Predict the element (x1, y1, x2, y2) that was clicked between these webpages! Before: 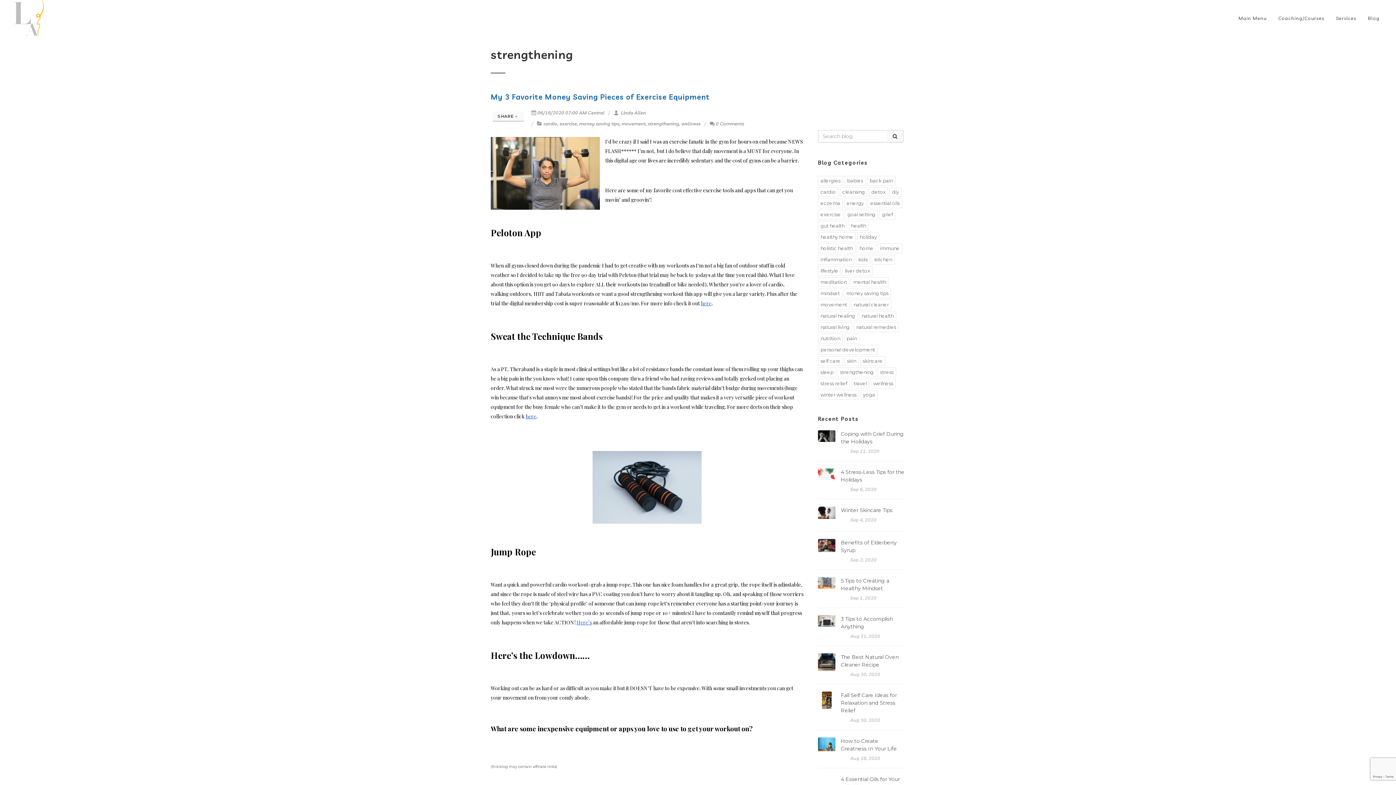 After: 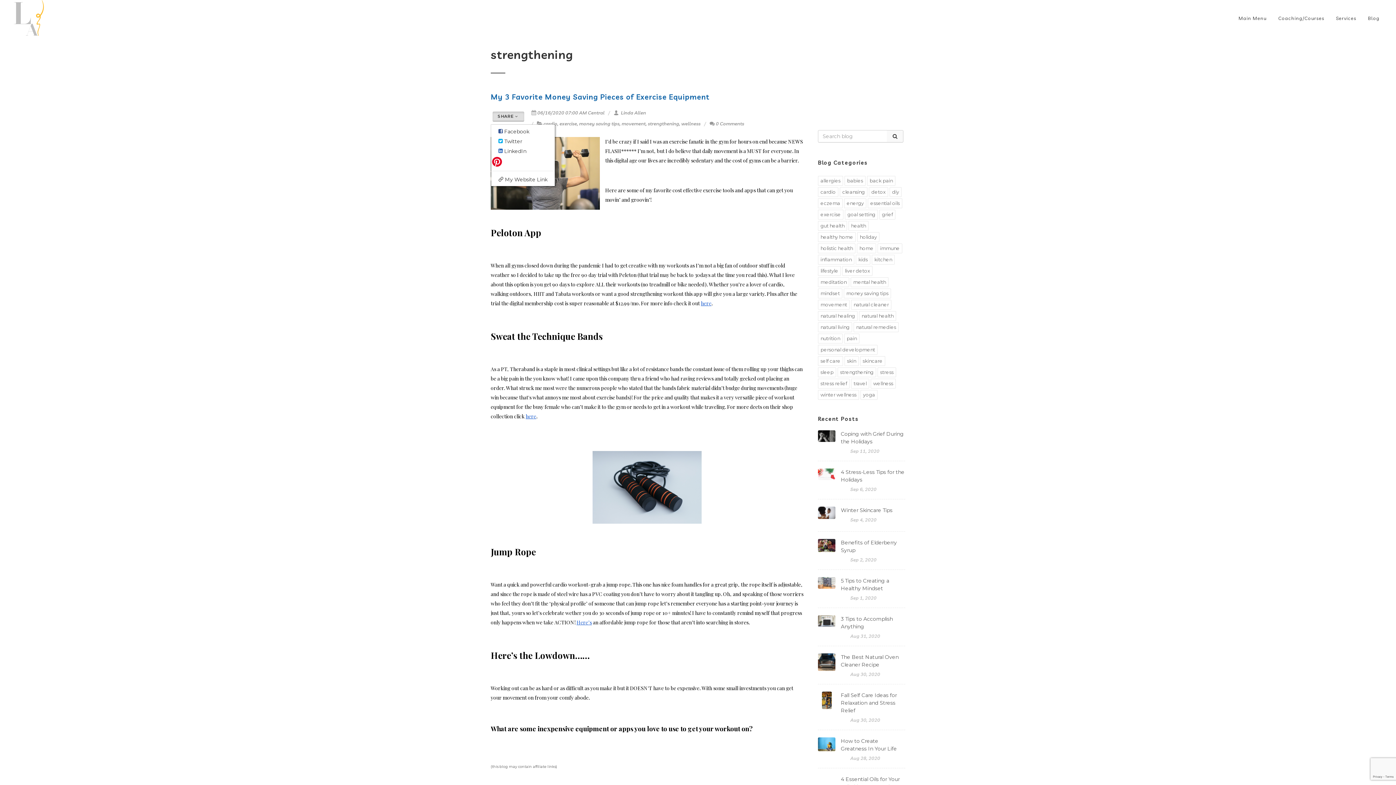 Action: bbox: (492, 111, 524, 121) label: SHARE 